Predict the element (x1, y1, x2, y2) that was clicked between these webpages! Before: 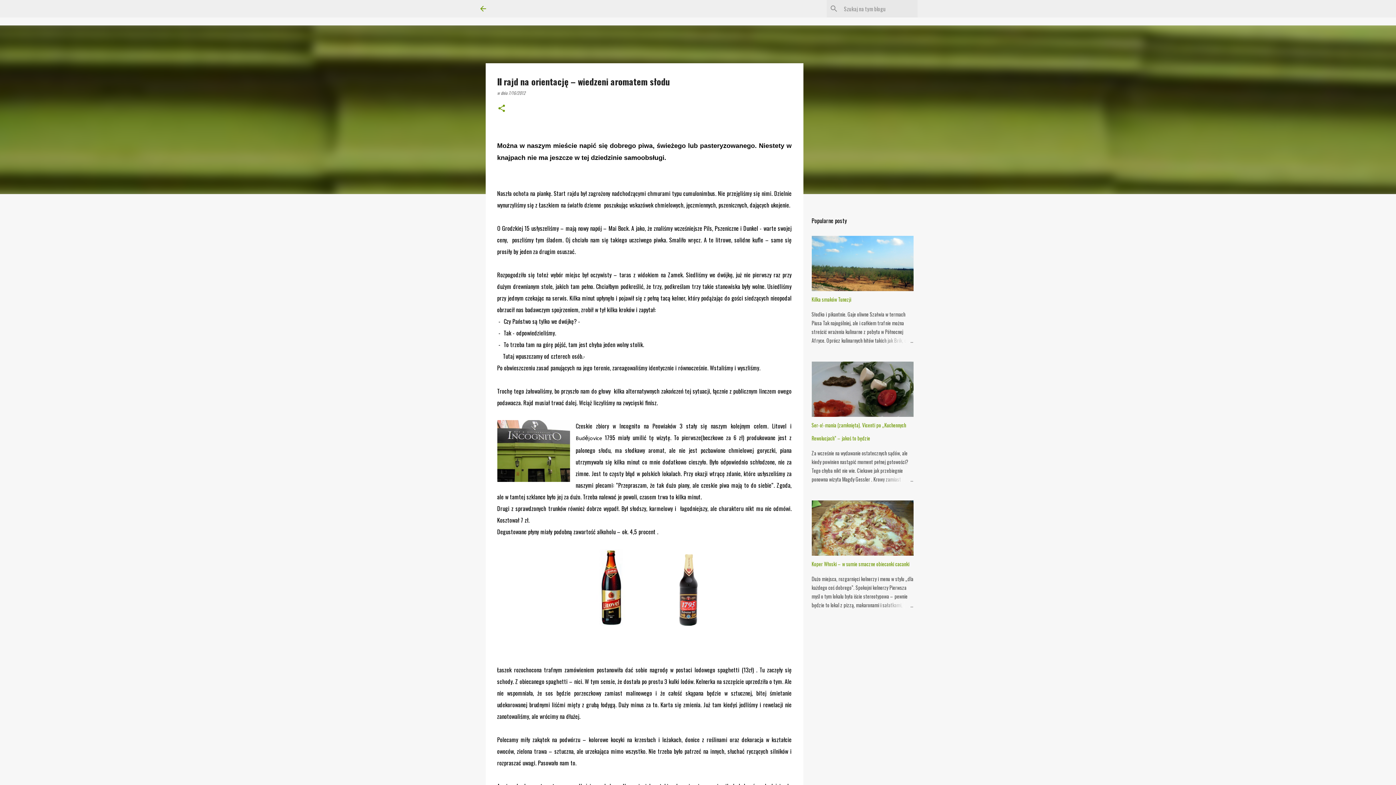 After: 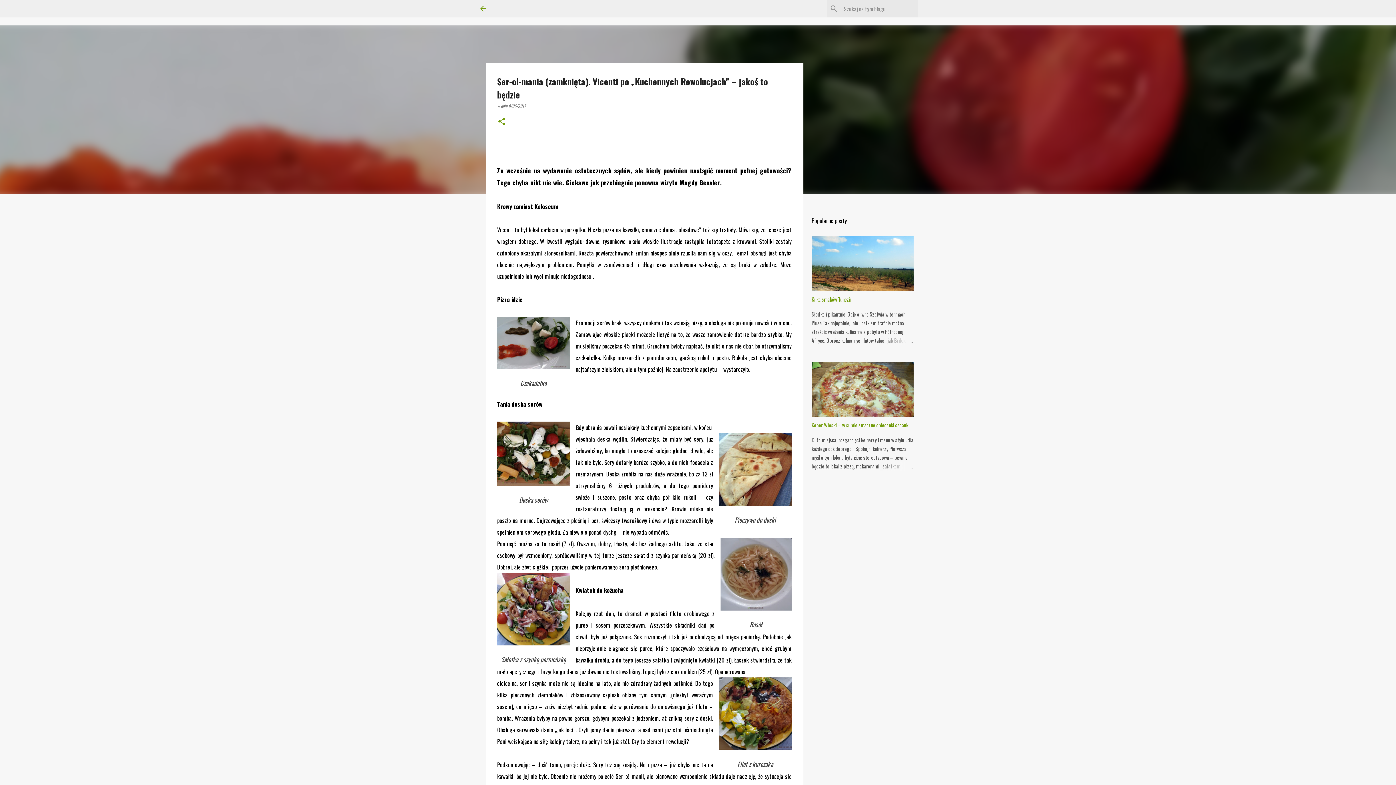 Action: bbox: (878, 475, 913, 484)